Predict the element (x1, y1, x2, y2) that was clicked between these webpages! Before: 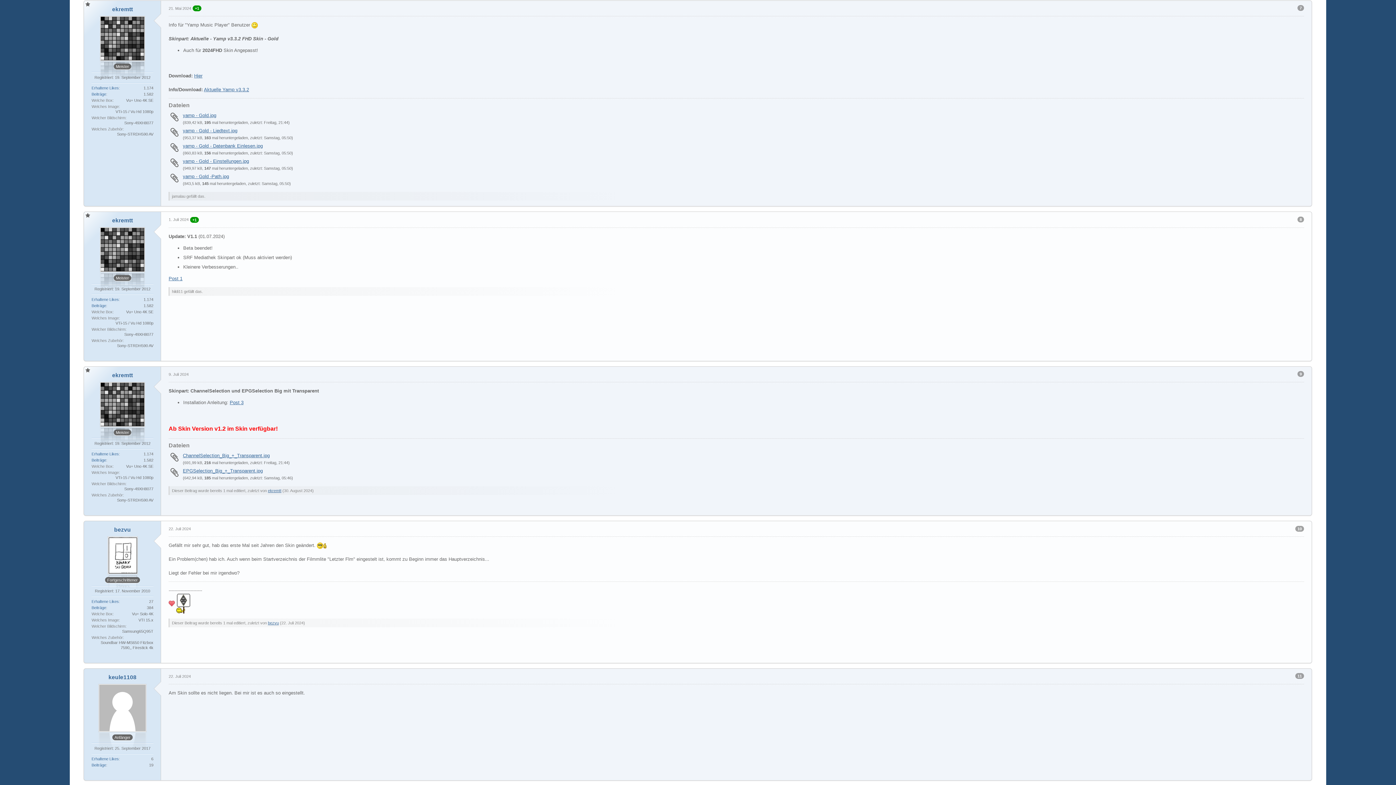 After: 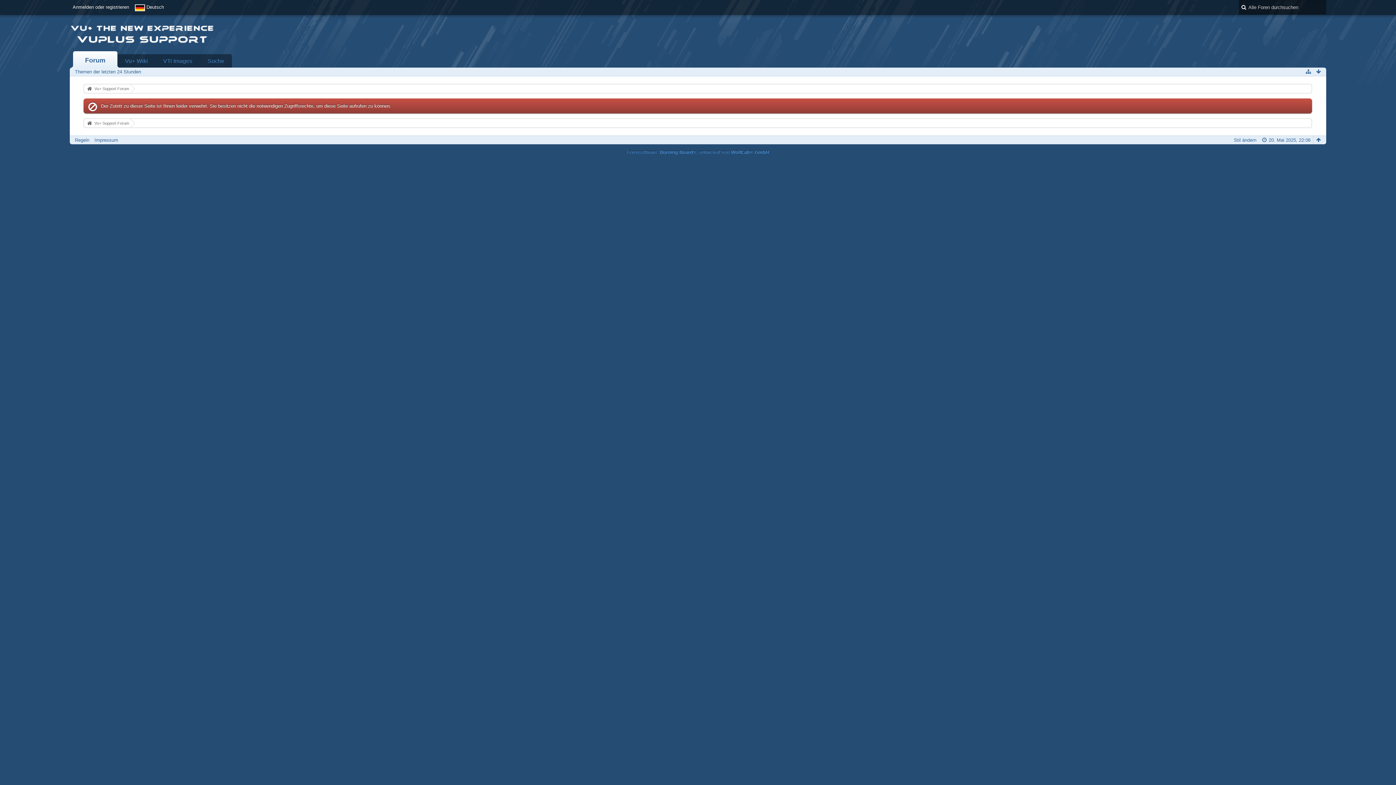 Action: label: yamp - Gold - Datenbank Einlesen.jpg bbox: (182, 143, 262, 148)